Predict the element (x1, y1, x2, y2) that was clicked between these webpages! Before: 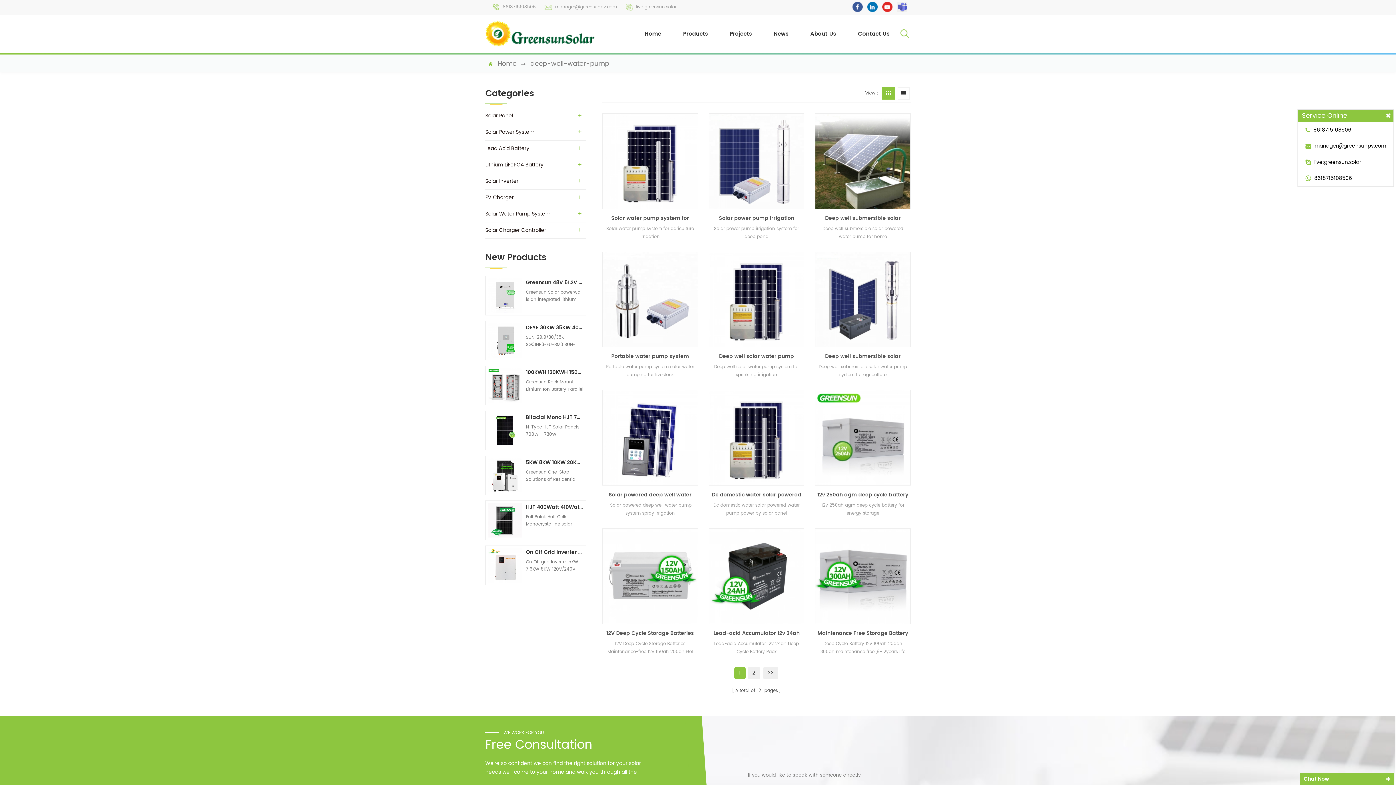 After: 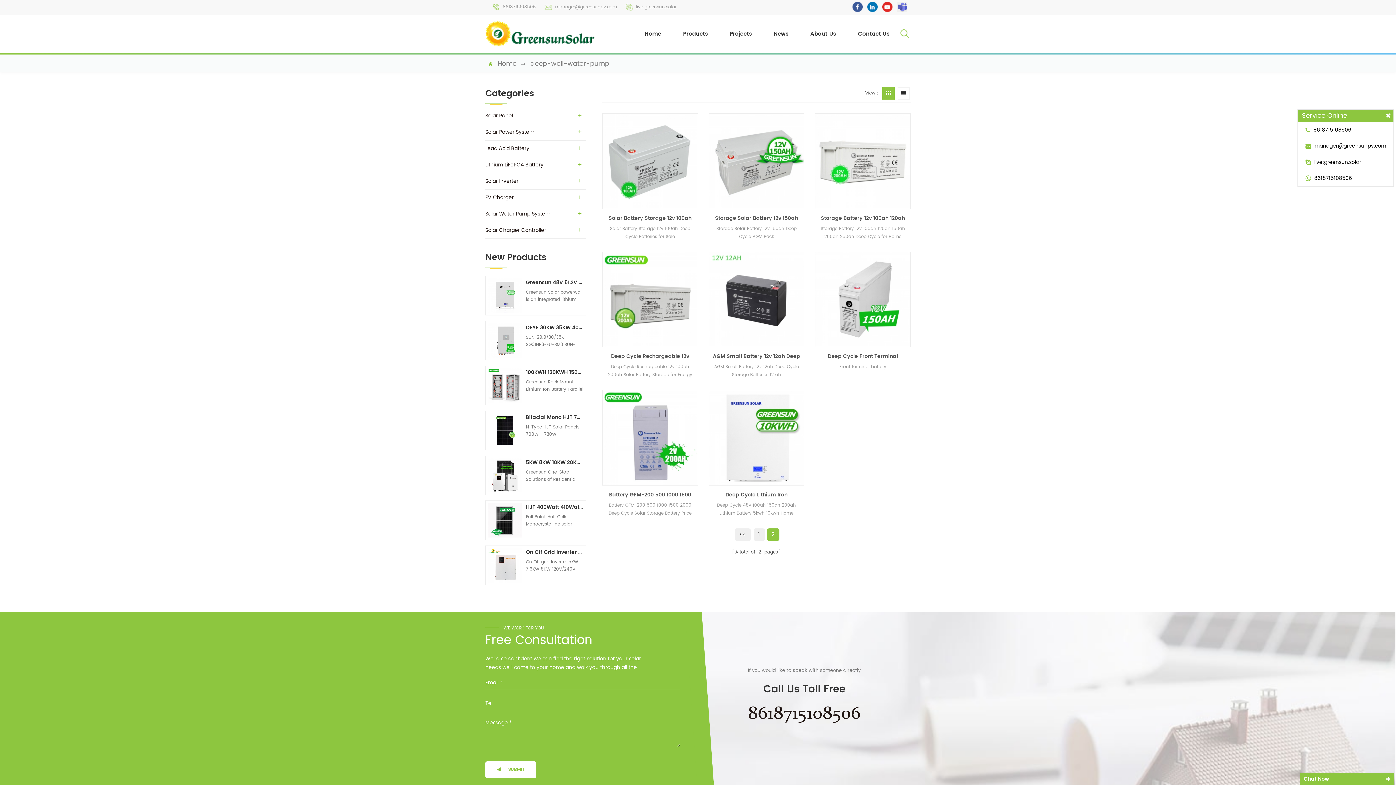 Action: label: >> bbox: (763, 667, 778, 679)